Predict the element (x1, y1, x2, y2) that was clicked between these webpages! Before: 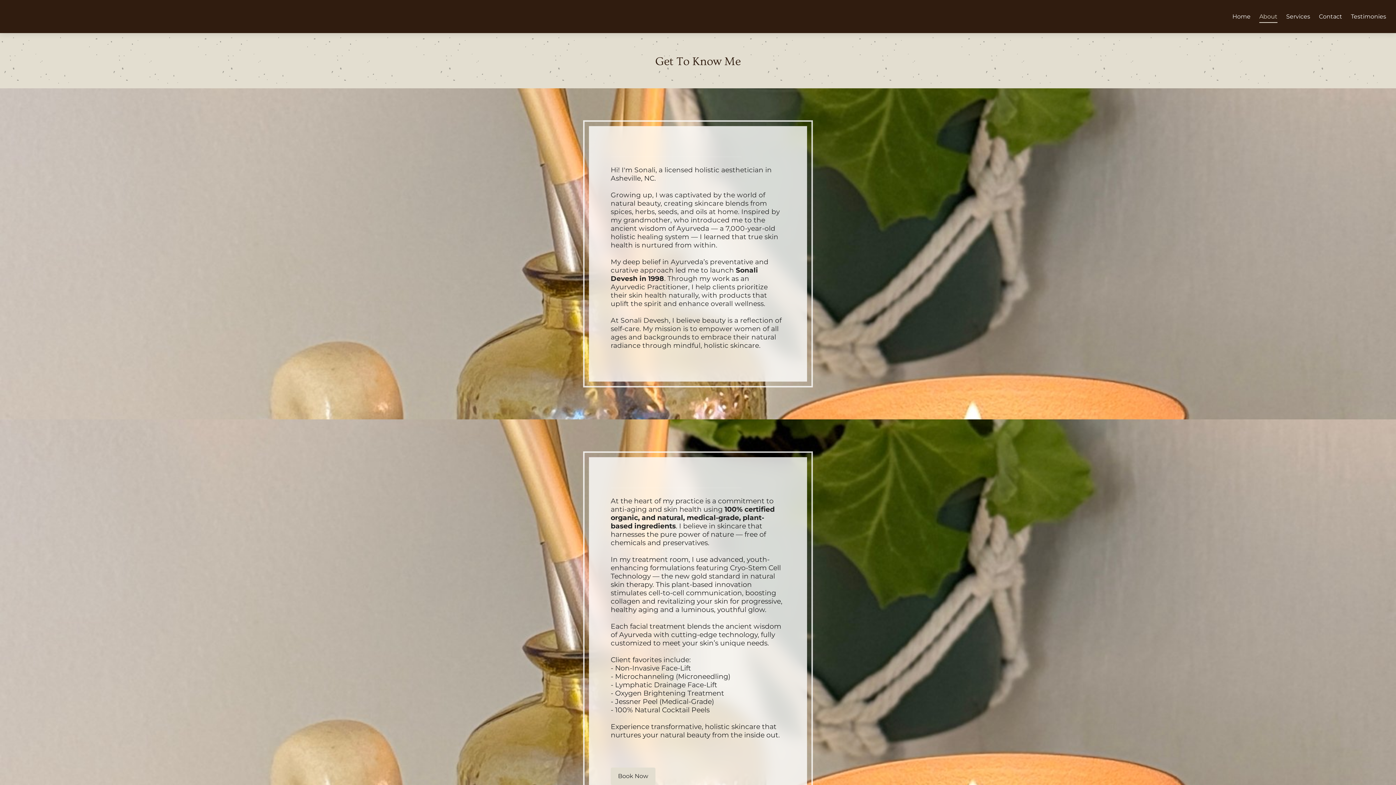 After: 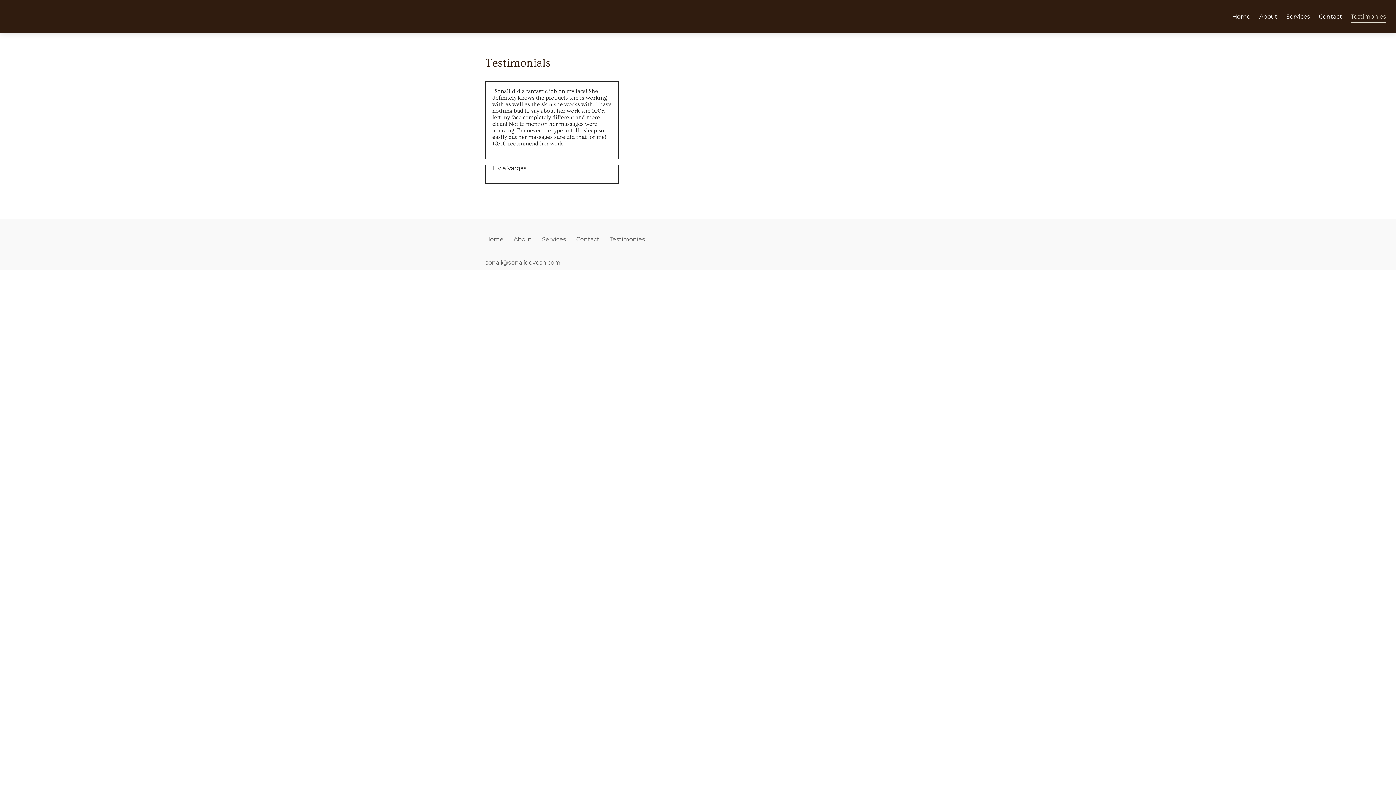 Action: bbox: (1351, 12, 1386, 19) label: Testimonies